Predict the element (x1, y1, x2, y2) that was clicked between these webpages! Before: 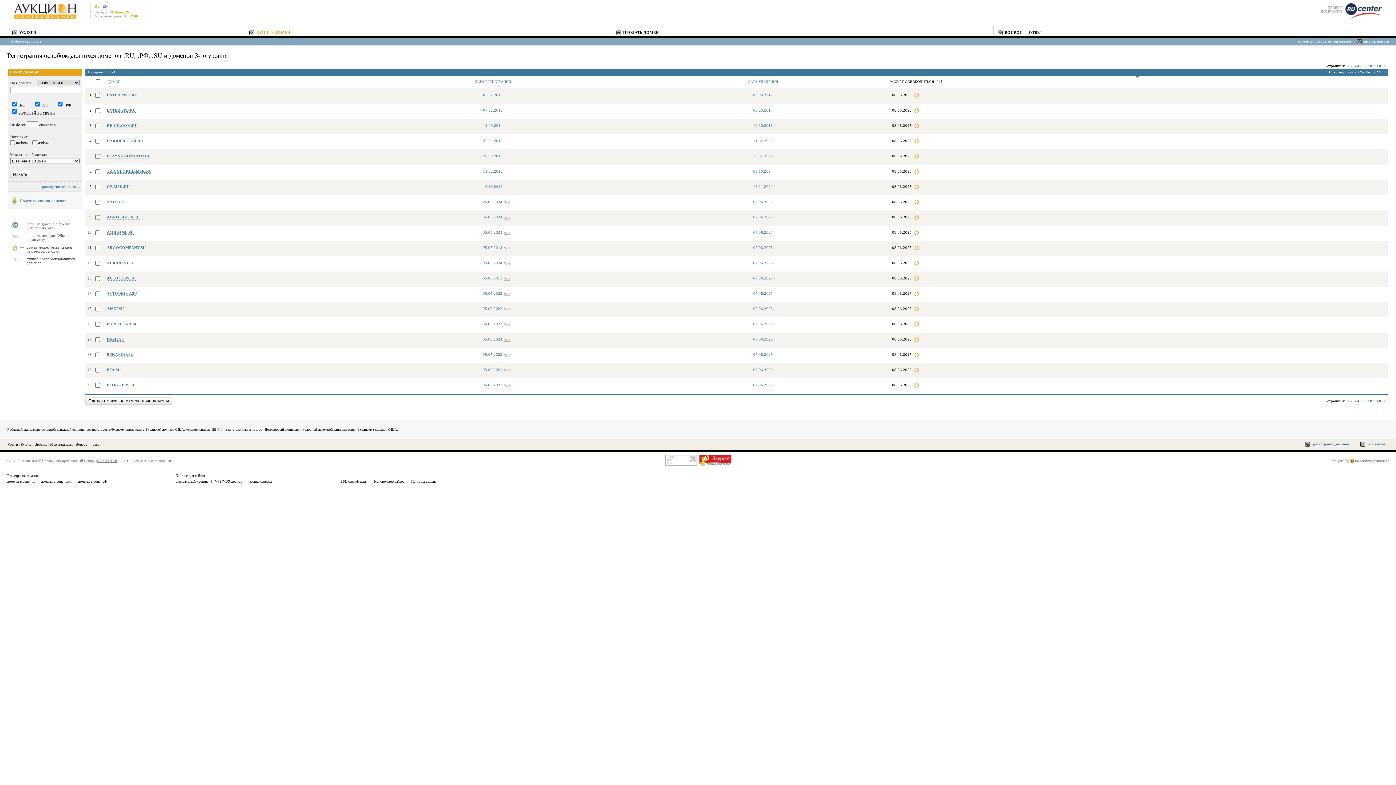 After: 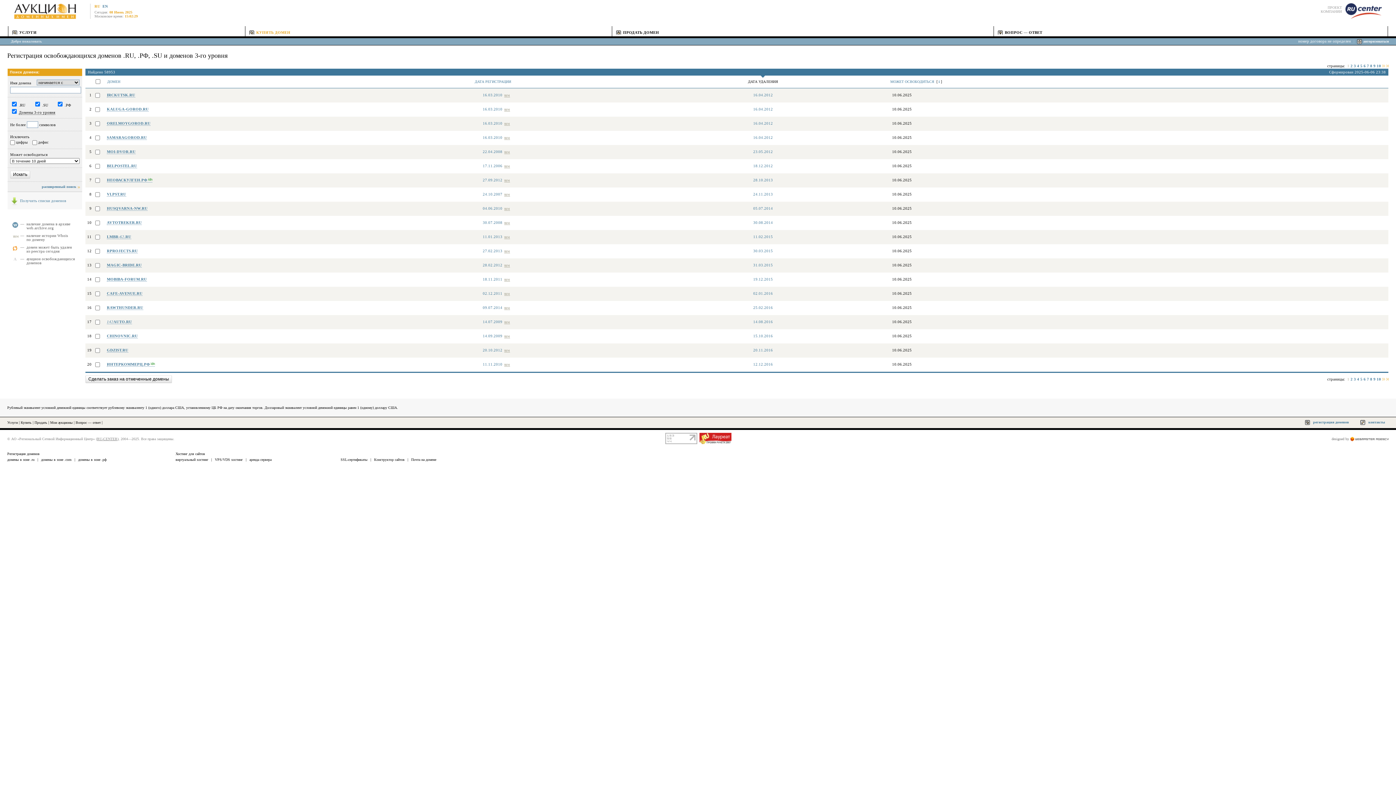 Action: label: ДАТА УДАЛЕНИЯ bbox: (748, 79, 778, 83)